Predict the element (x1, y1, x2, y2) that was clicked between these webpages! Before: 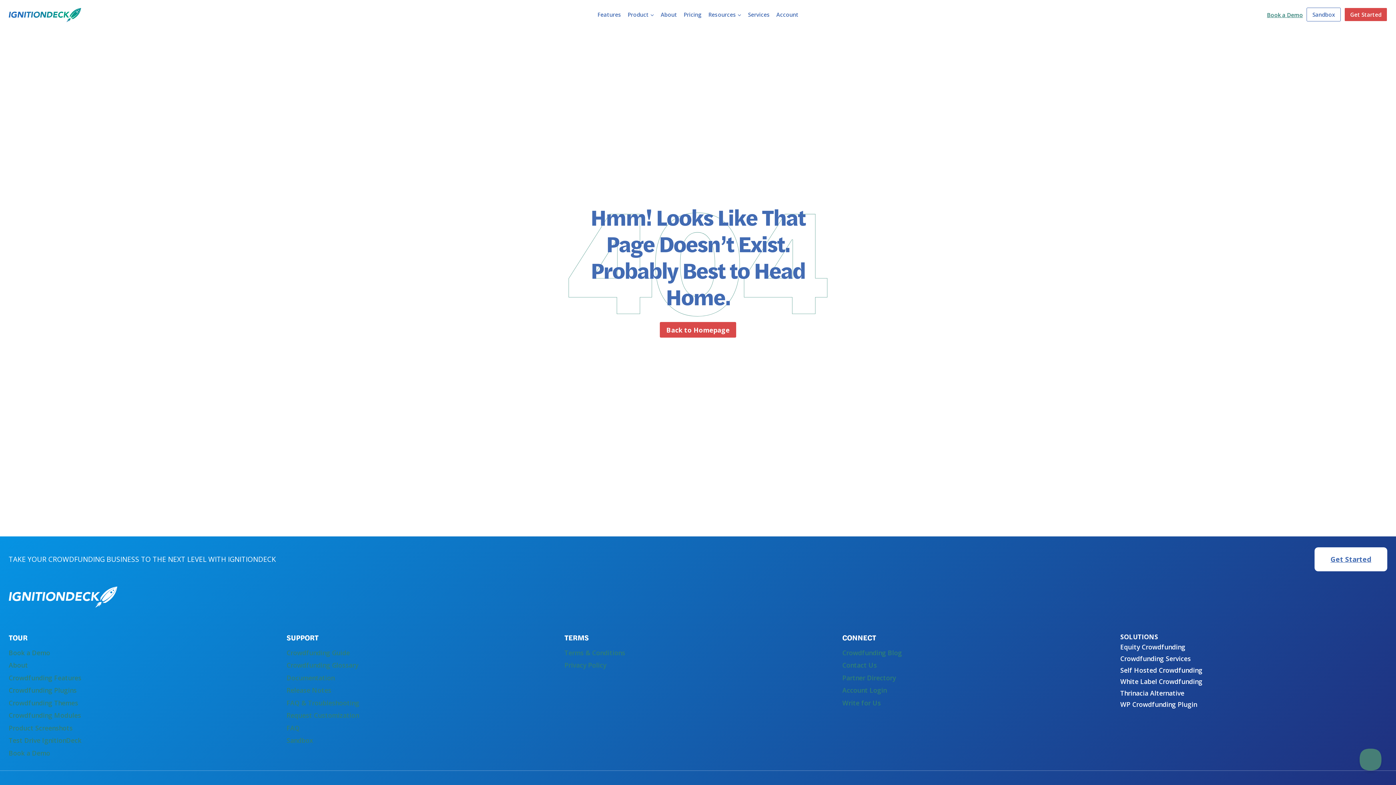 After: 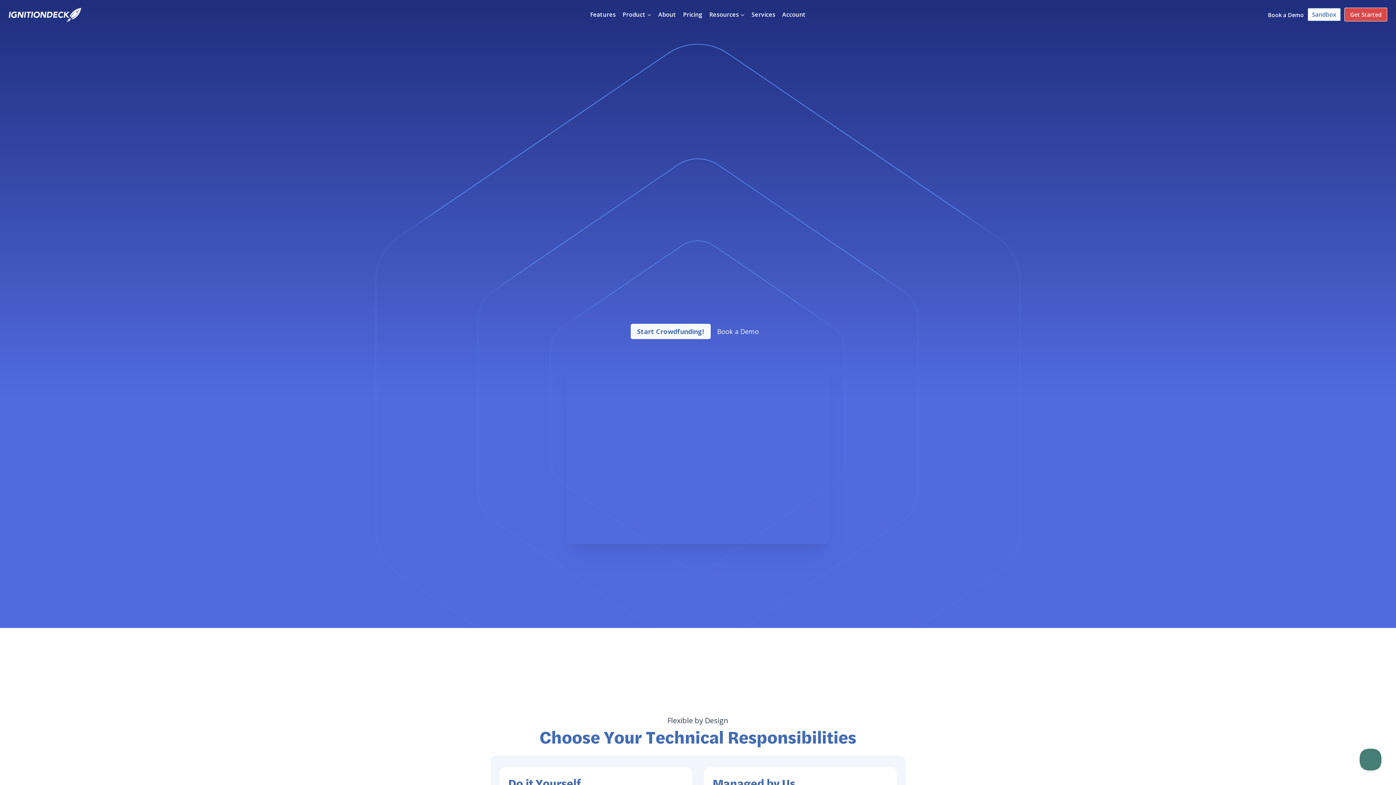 Action: label: Back to Homepage bbox: (660, 322, 736, 337)